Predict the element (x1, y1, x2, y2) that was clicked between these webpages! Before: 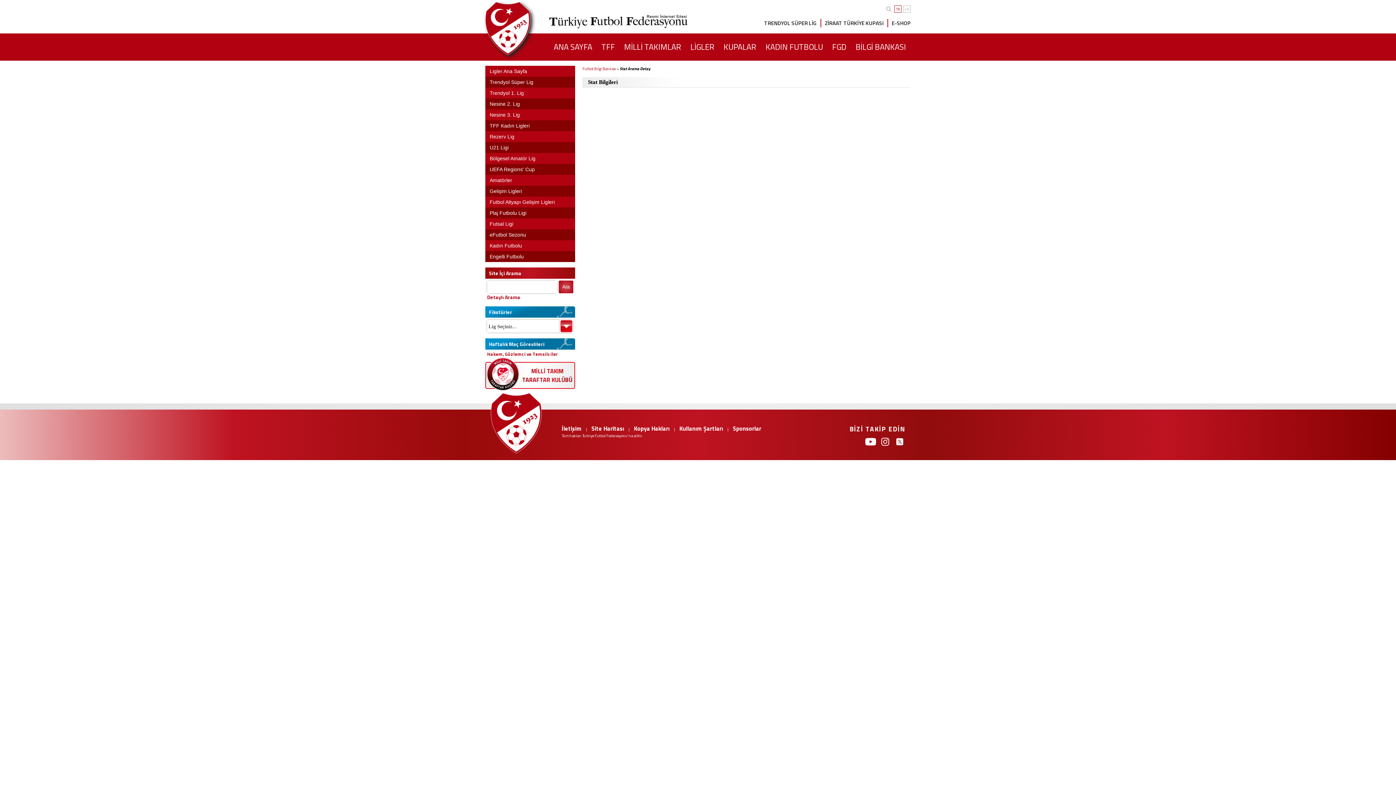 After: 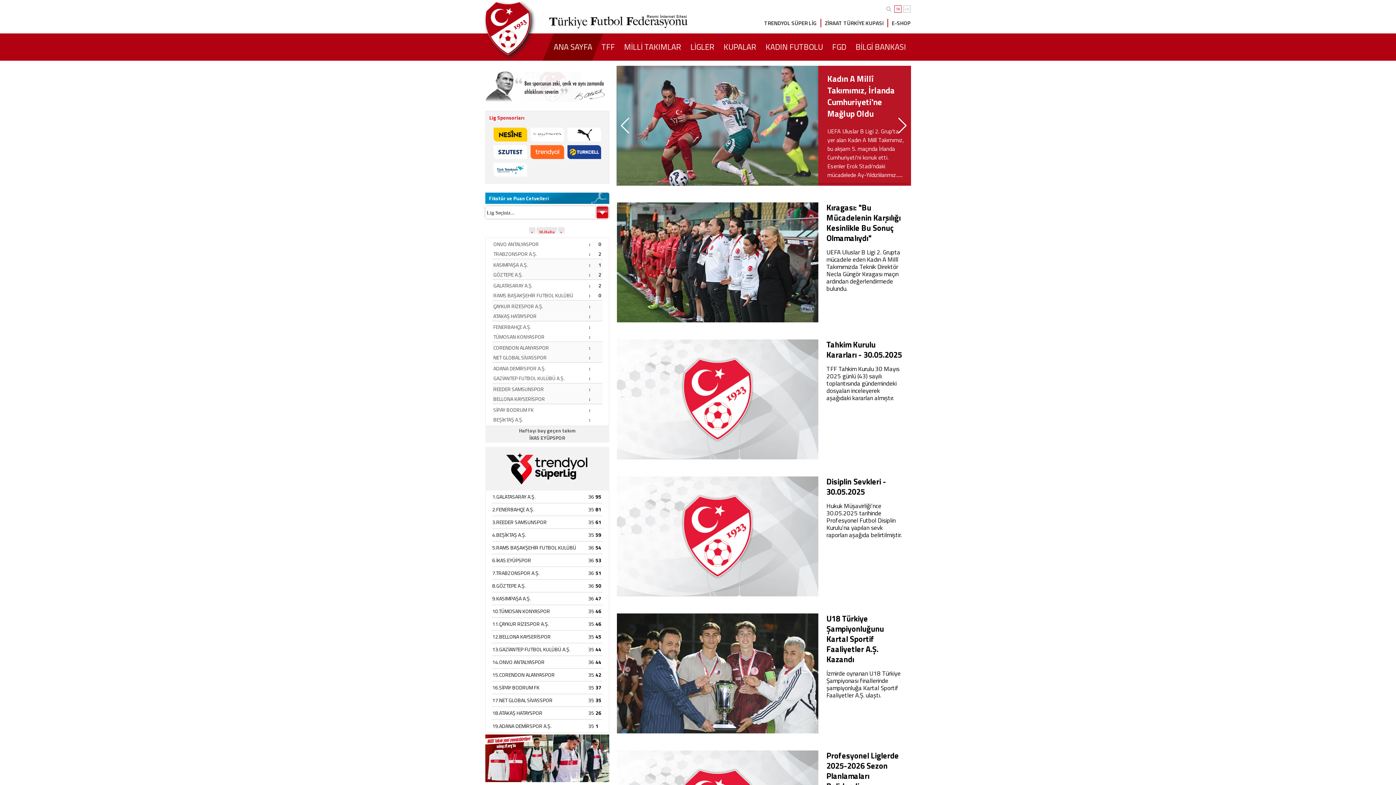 Action: bbox: (485, 1, 554, 55)